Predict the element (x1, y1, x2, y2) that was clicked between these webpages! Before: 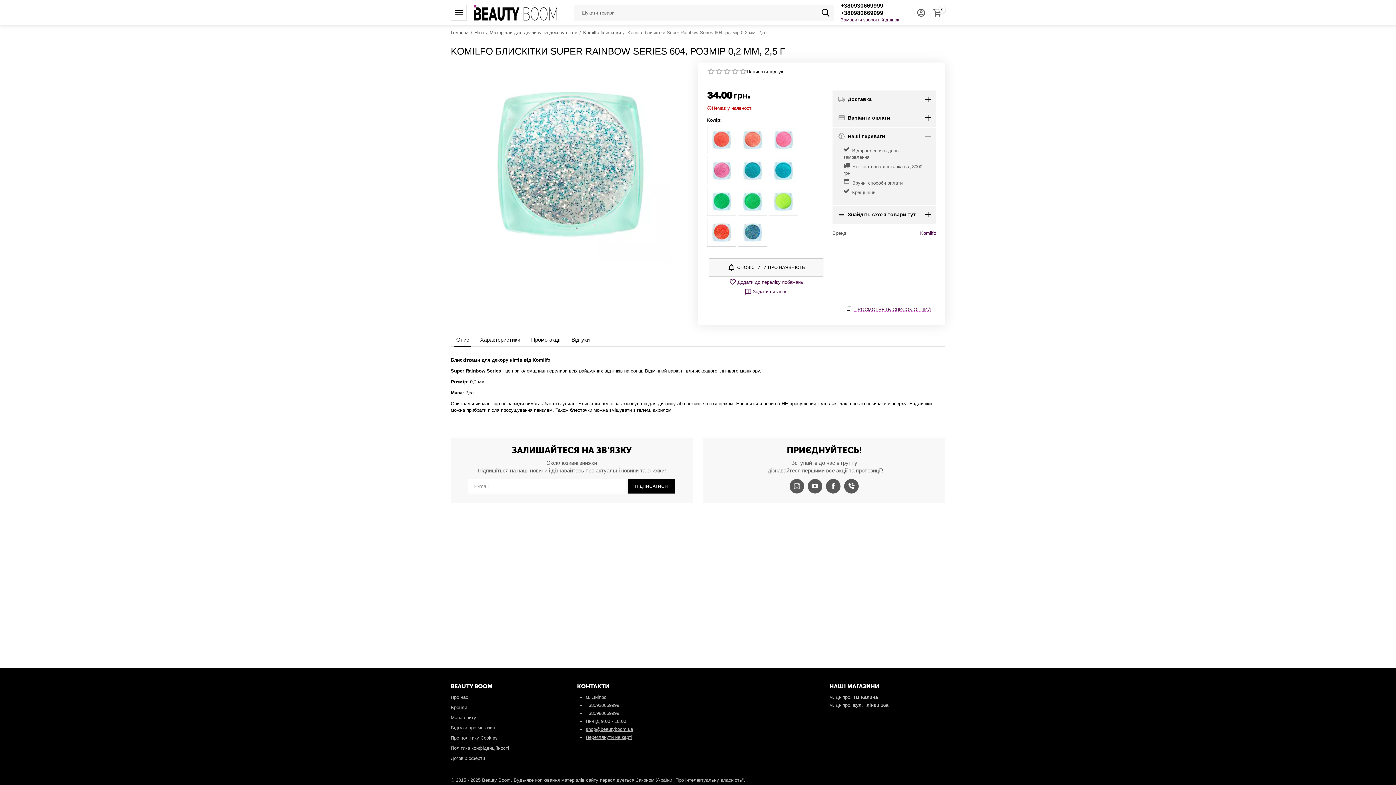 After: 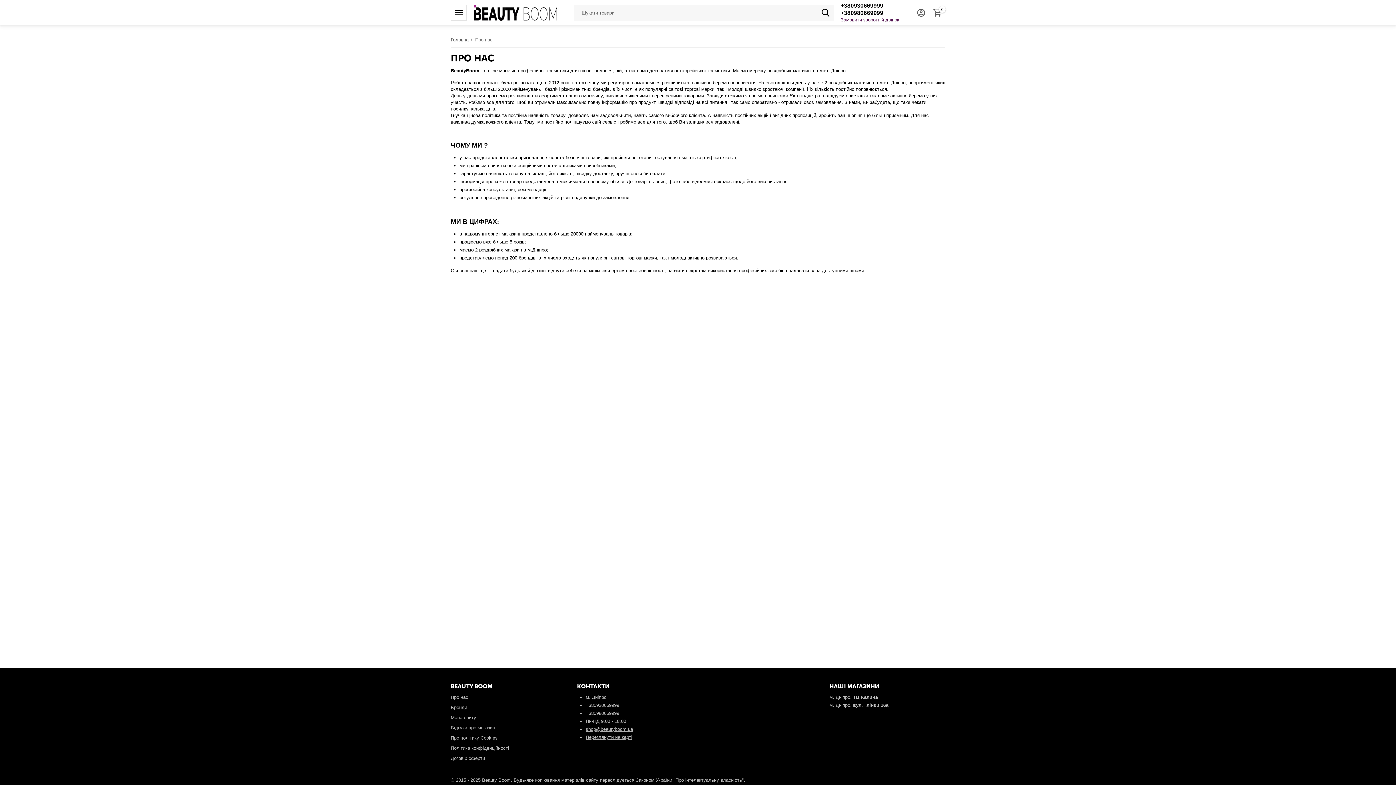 Action: bbox: (450, 694, 468, 700) label: Про нас